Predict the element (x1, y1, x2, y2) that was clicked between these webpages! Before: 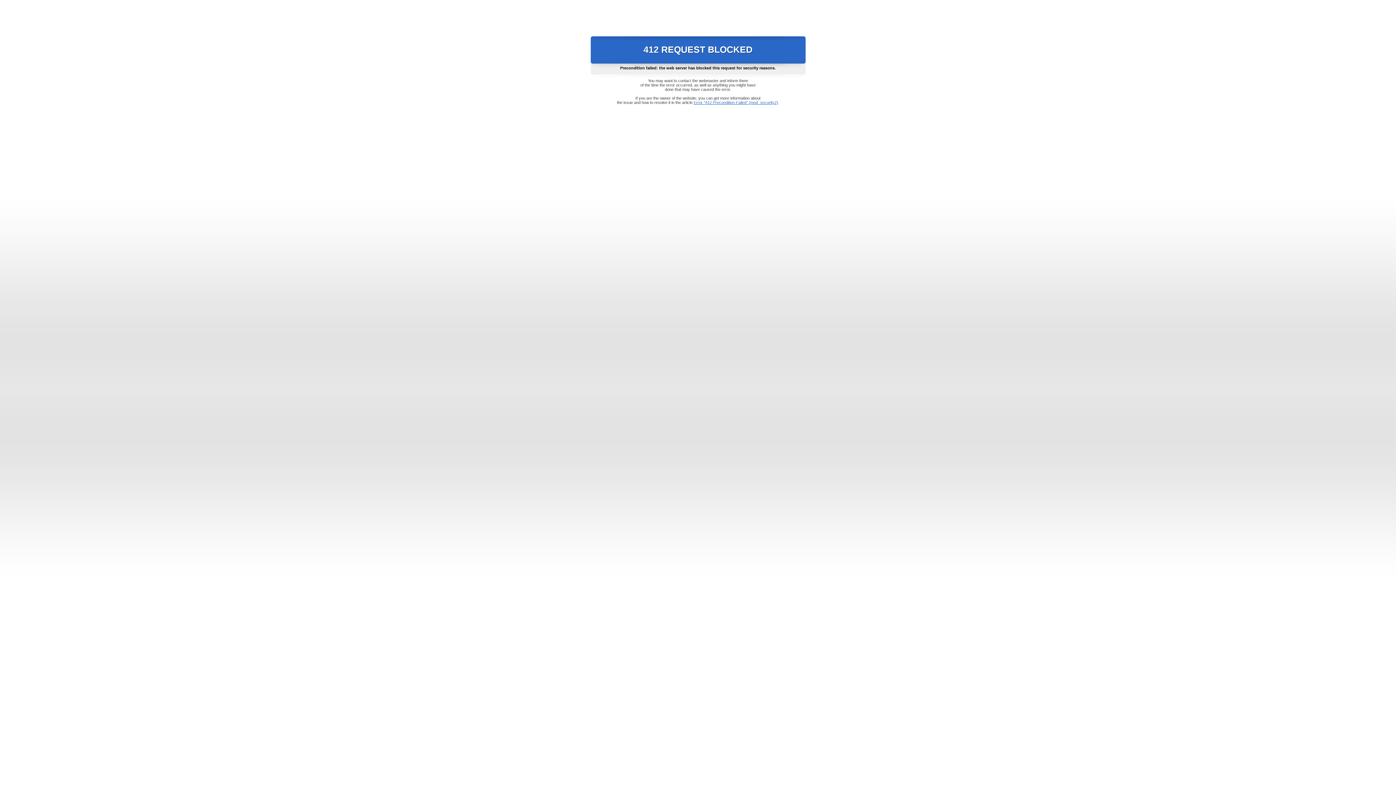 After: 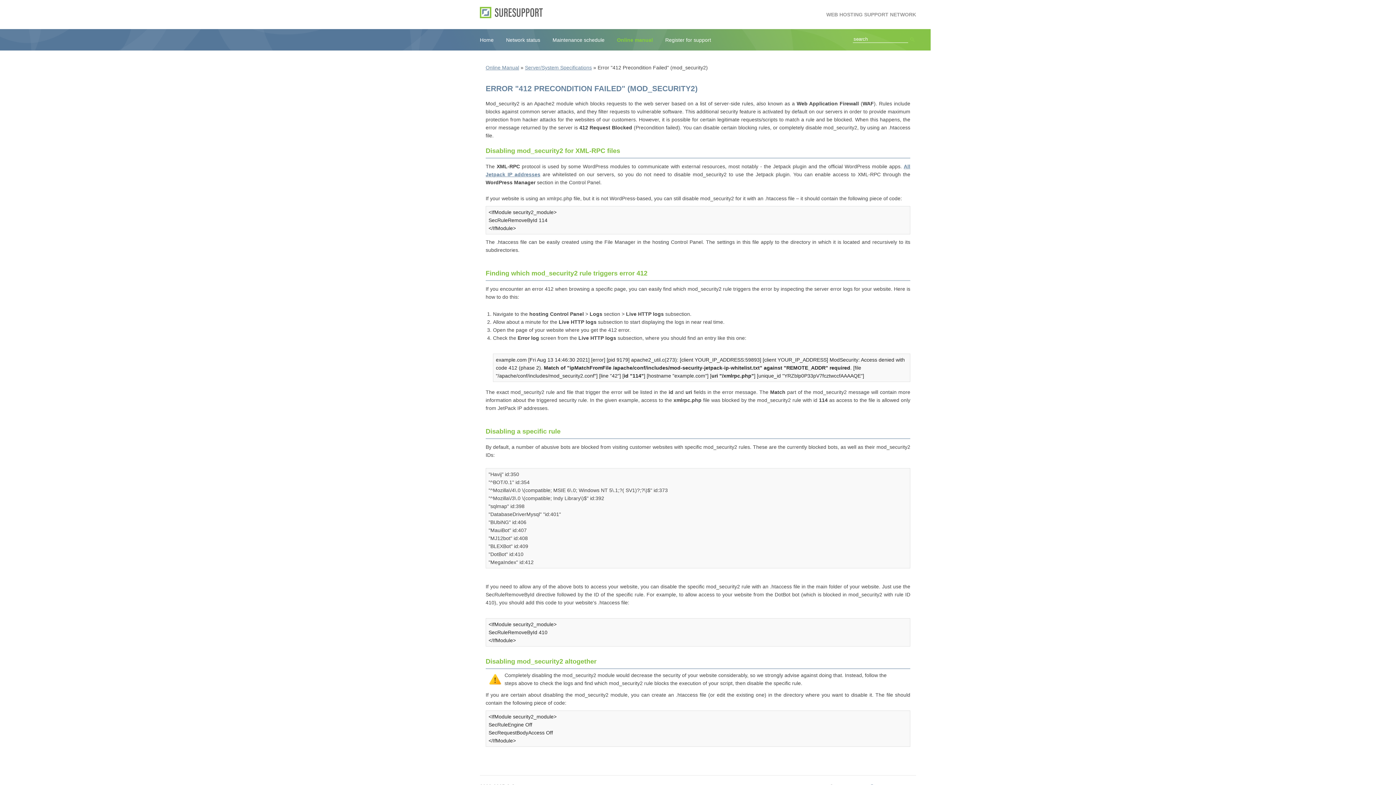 Action: label: Error "412 Precondition Failed" (mod_security2) bbox: (693, 100, 778, 104)